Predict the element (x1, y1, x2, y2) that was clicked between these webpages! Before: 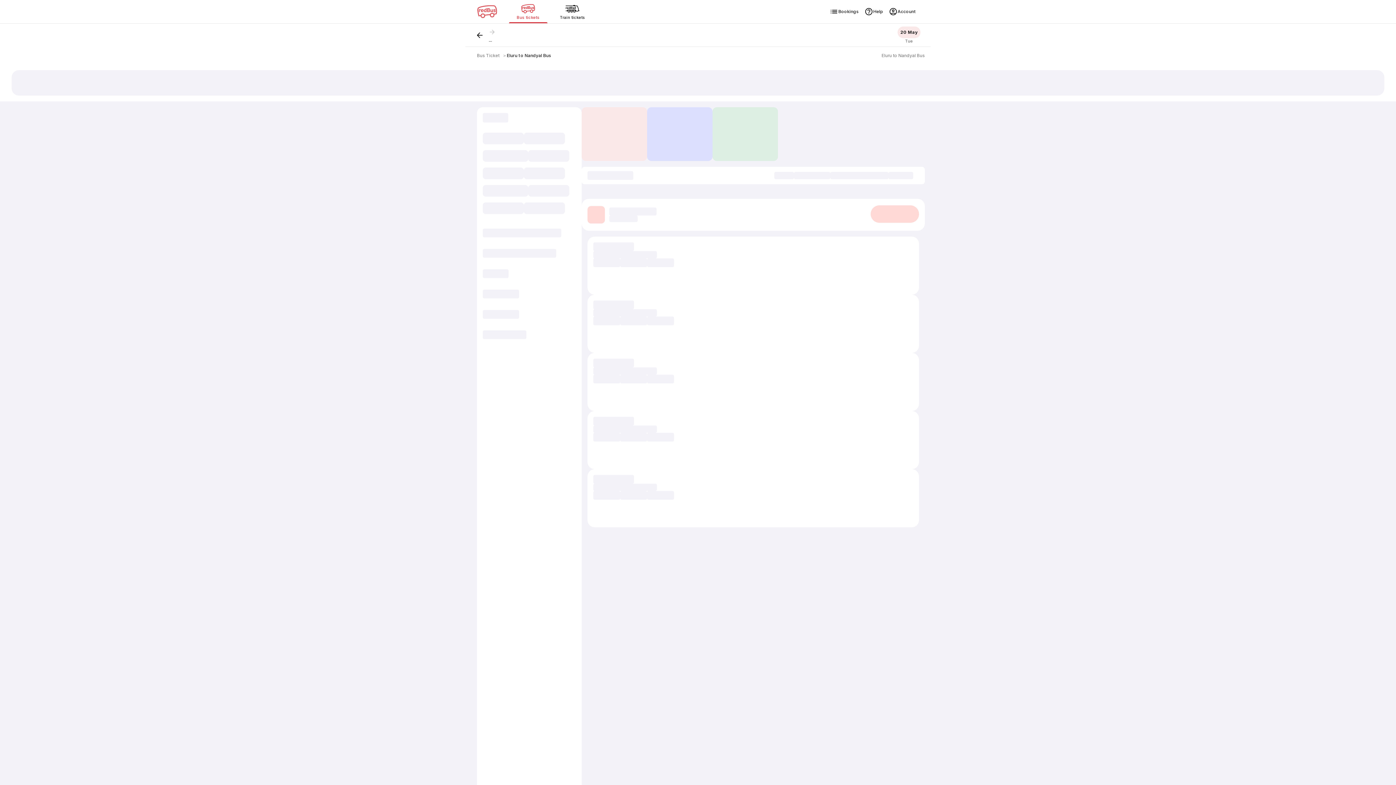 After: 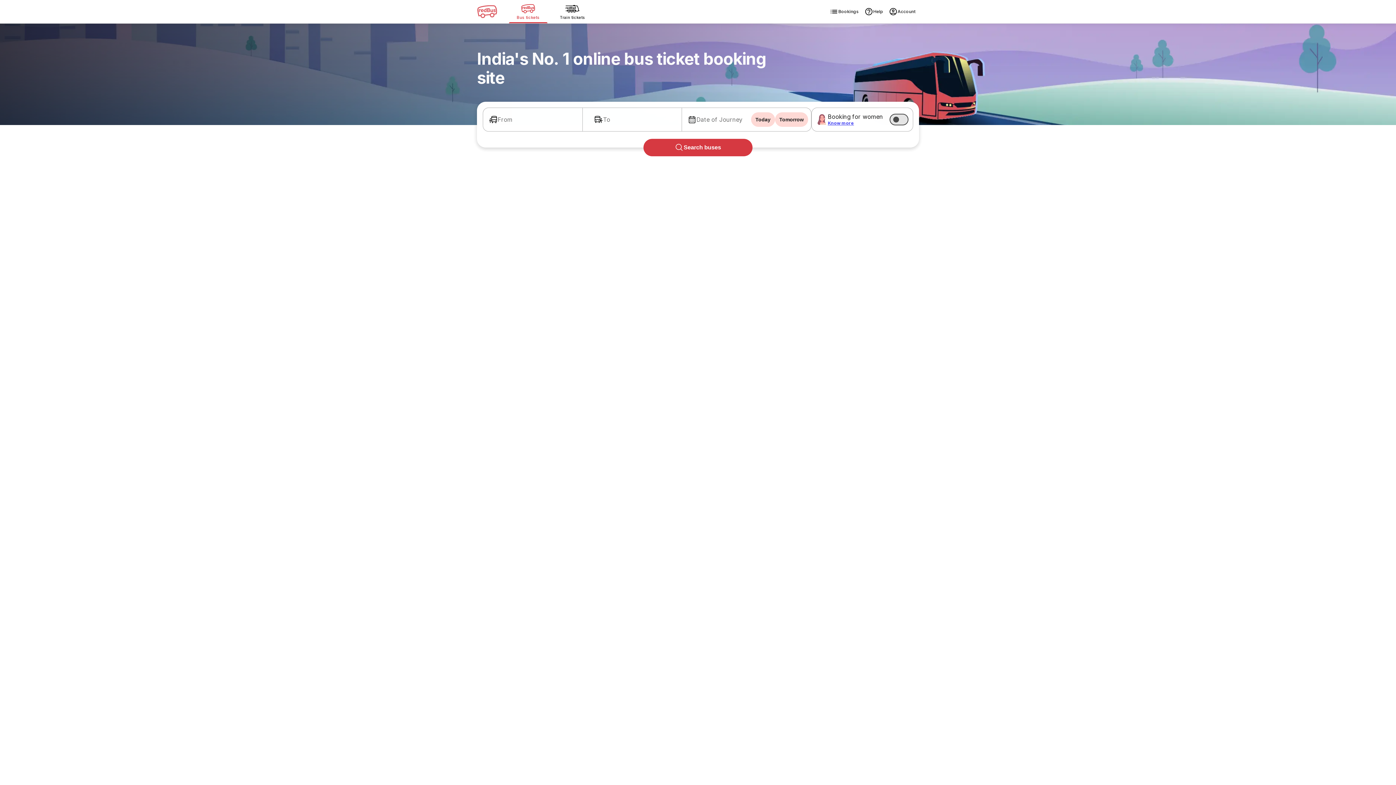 Action: label: Bus Ticket bbox: (477, 52, 499, 58)